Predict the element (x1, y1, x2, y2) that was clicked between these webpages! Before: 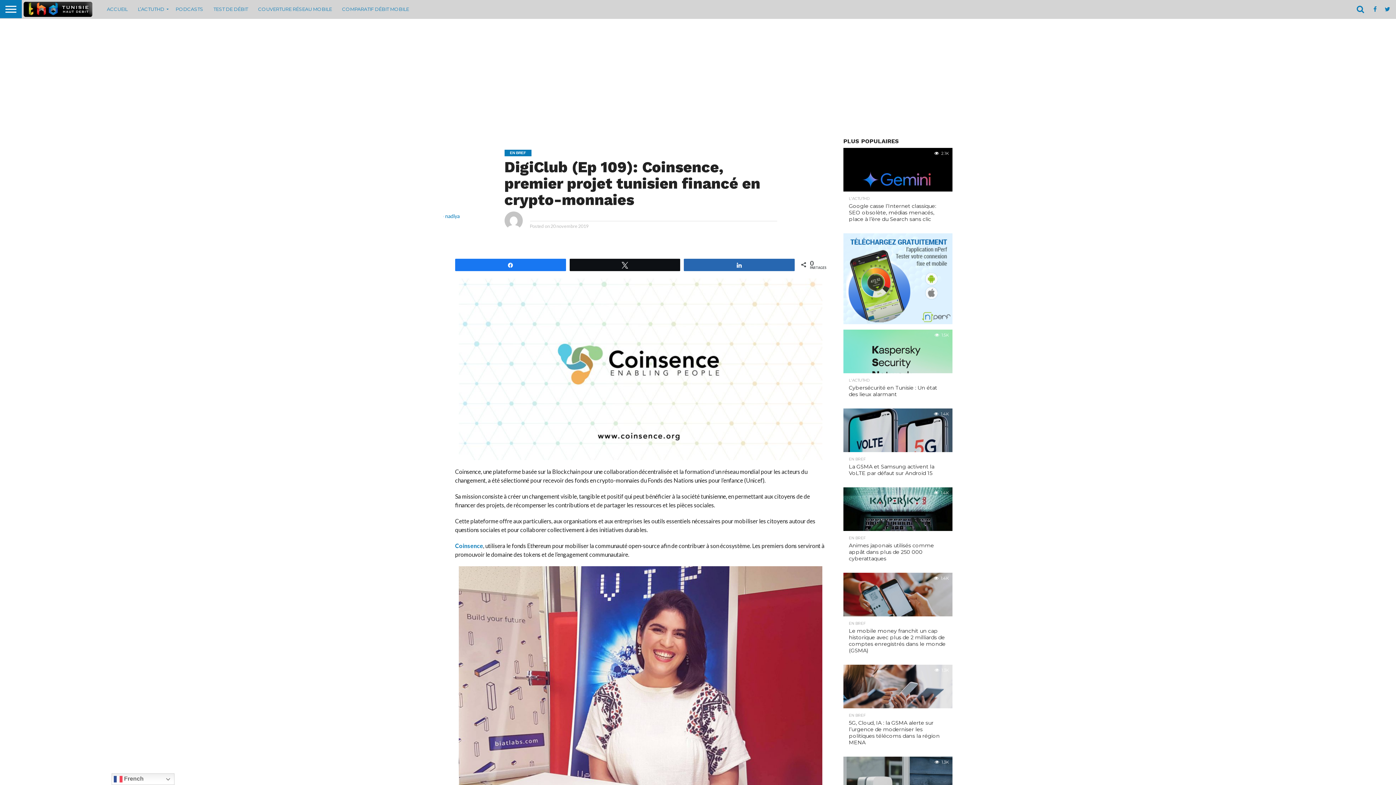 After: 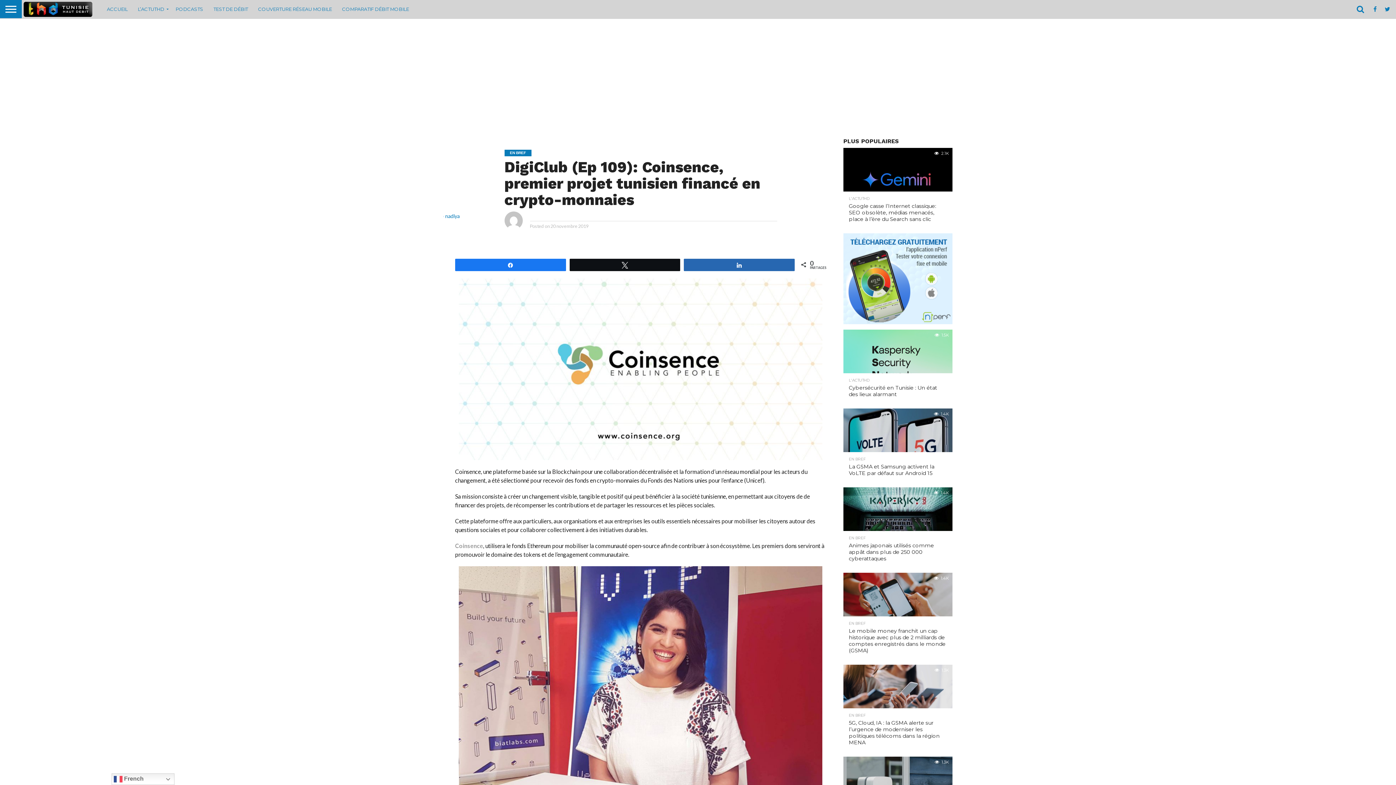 Action: label: Coinsence bbox: (455, 542, 483, 549)